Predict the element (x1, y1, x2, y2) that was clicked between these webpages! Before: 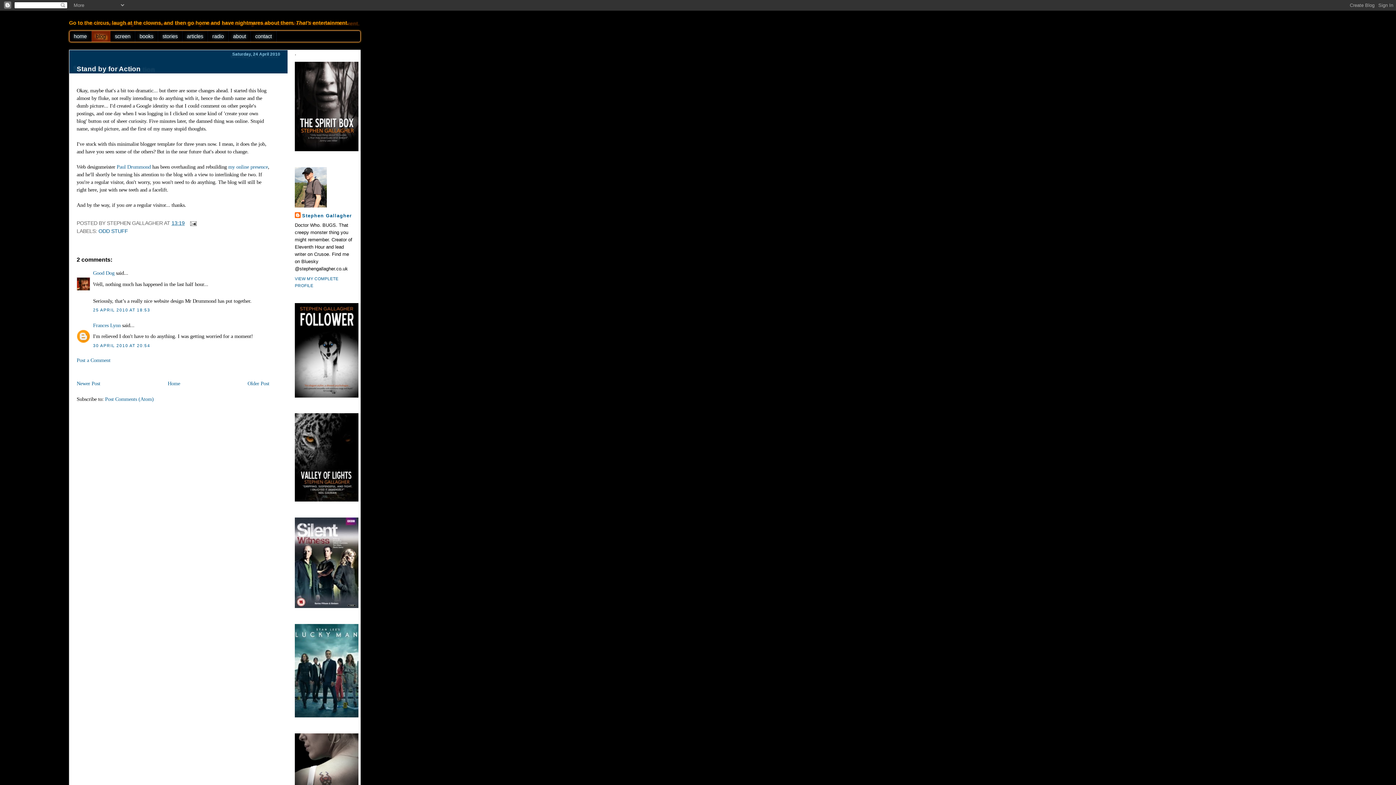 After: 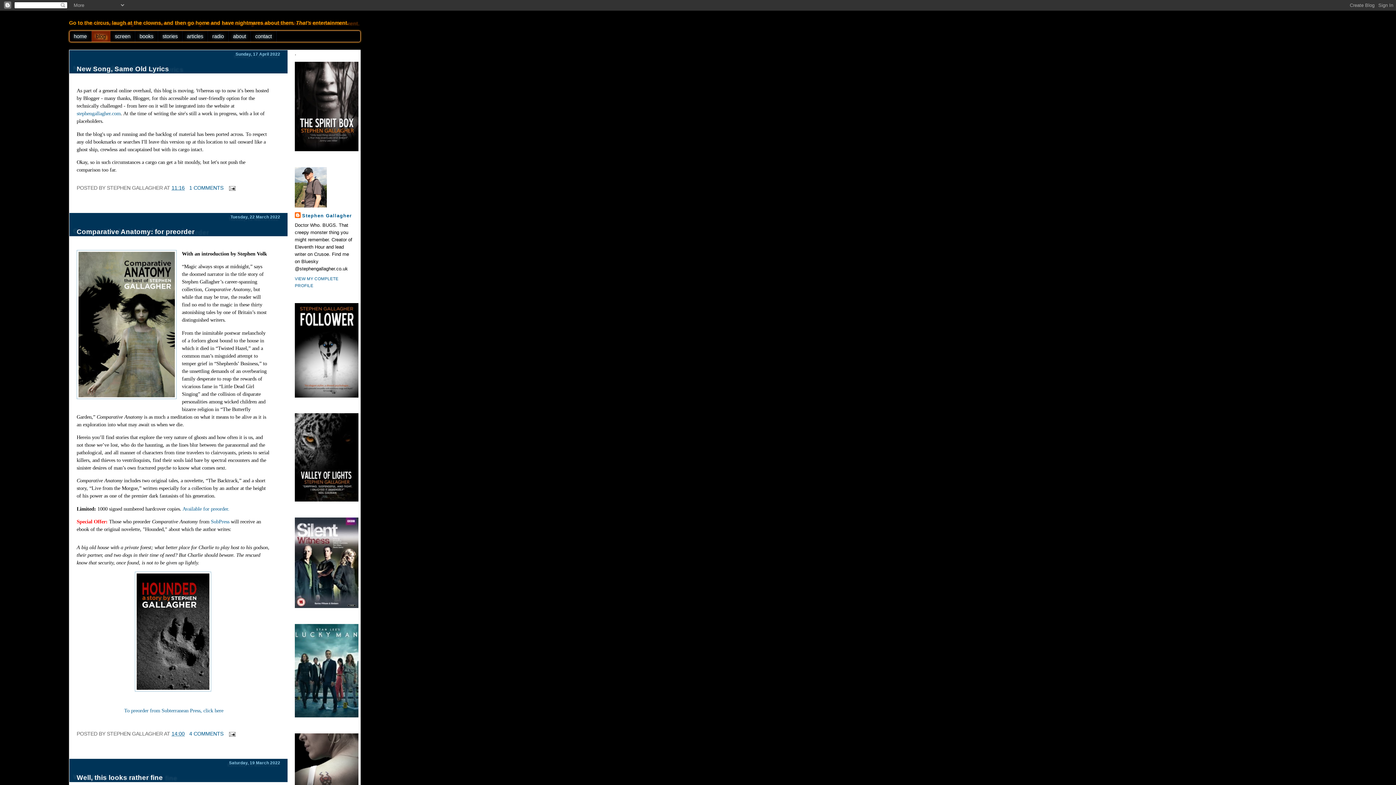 Action: bbox: (91, 30, 110, 41) label: blog